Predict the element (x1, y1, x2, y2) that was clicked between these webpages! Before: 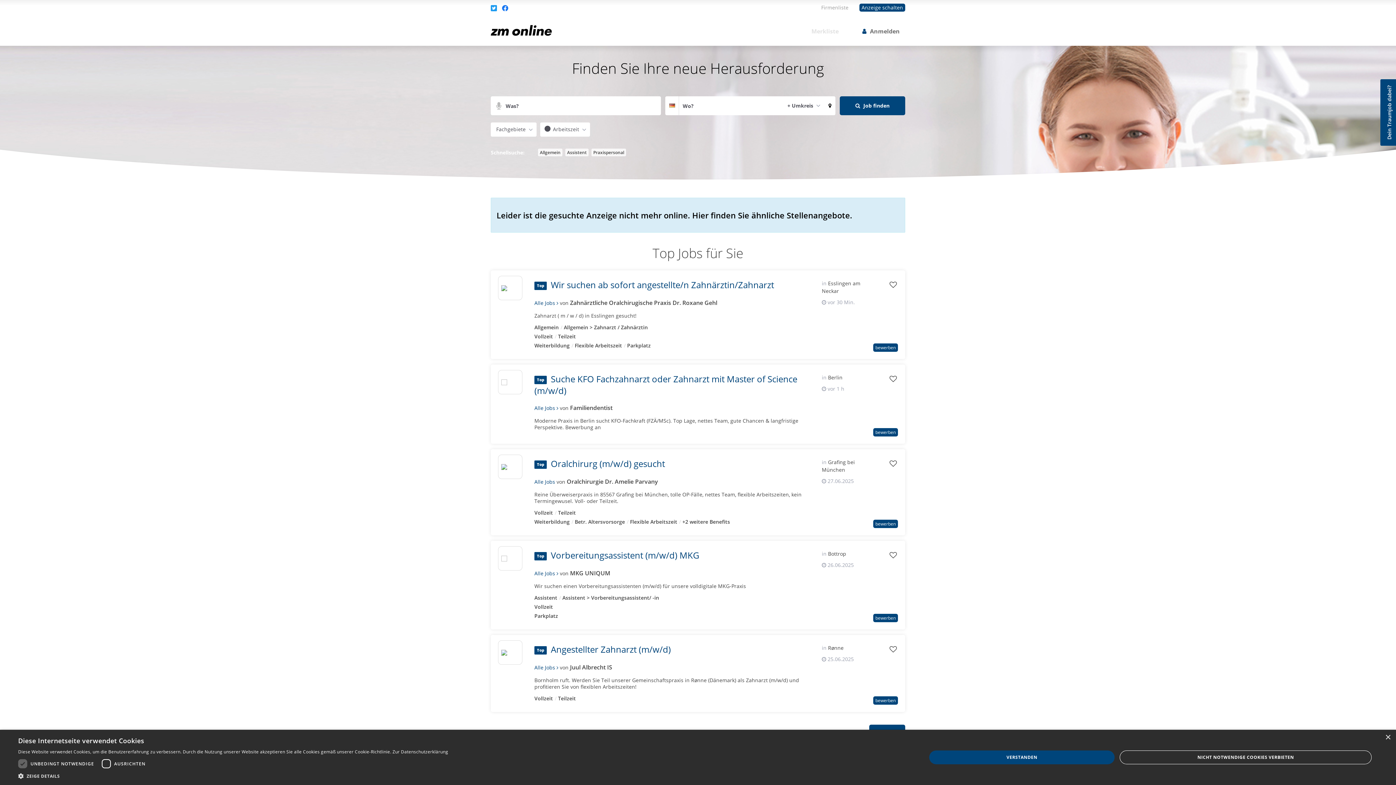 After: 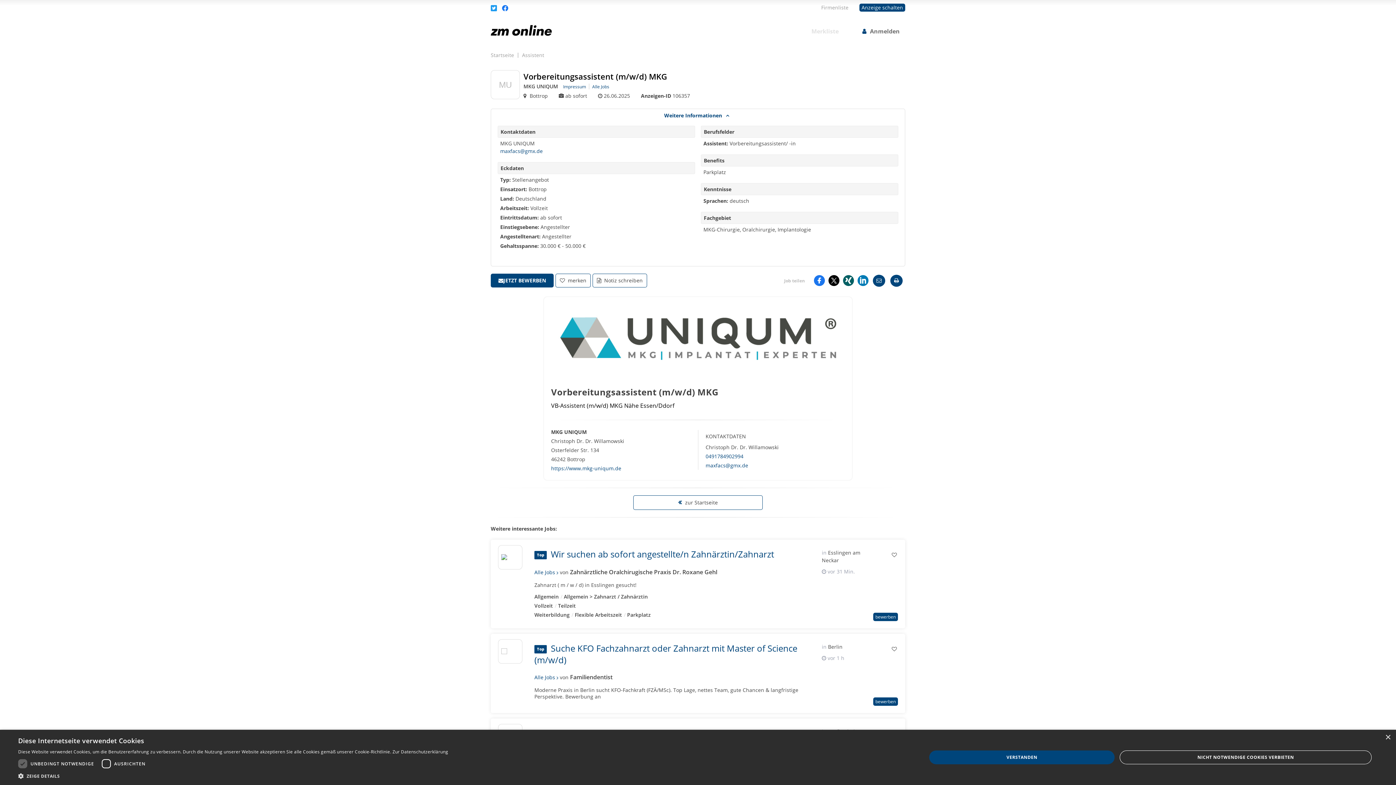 Action: bbox: (873, 614, 898, 622) label: bewerben